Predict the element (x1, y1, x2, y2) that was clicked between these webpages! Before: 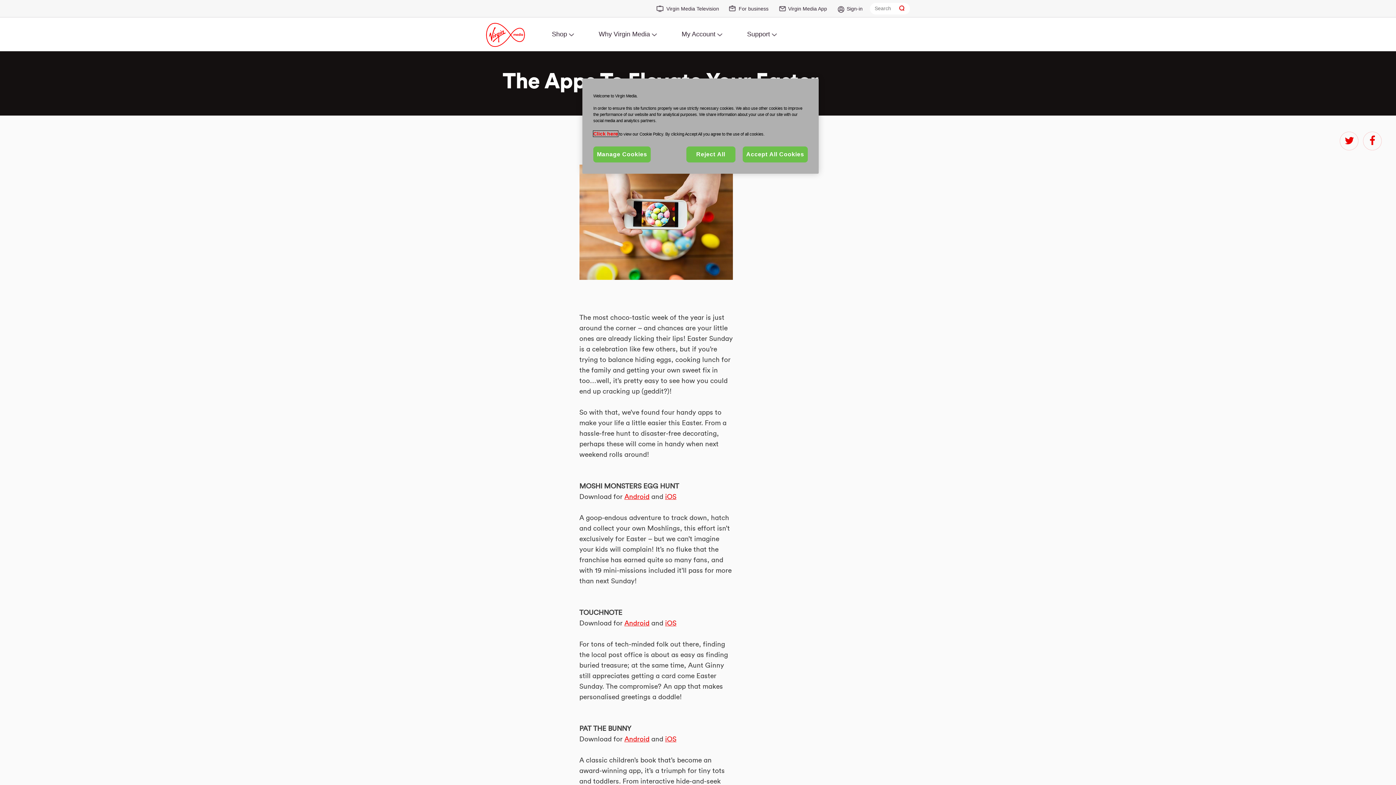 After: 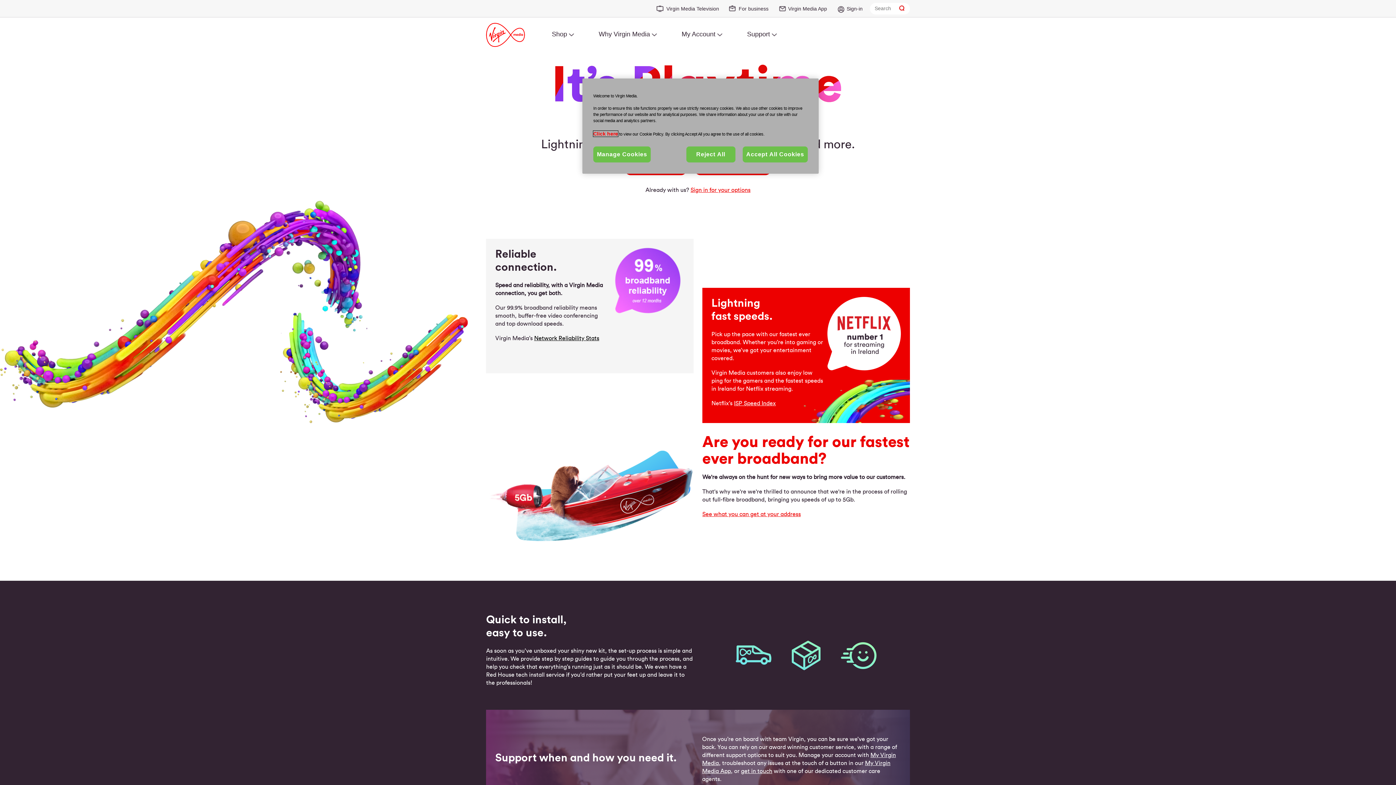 Action: bbox: (598, 17, 657, 50) label: Why Virgin Media